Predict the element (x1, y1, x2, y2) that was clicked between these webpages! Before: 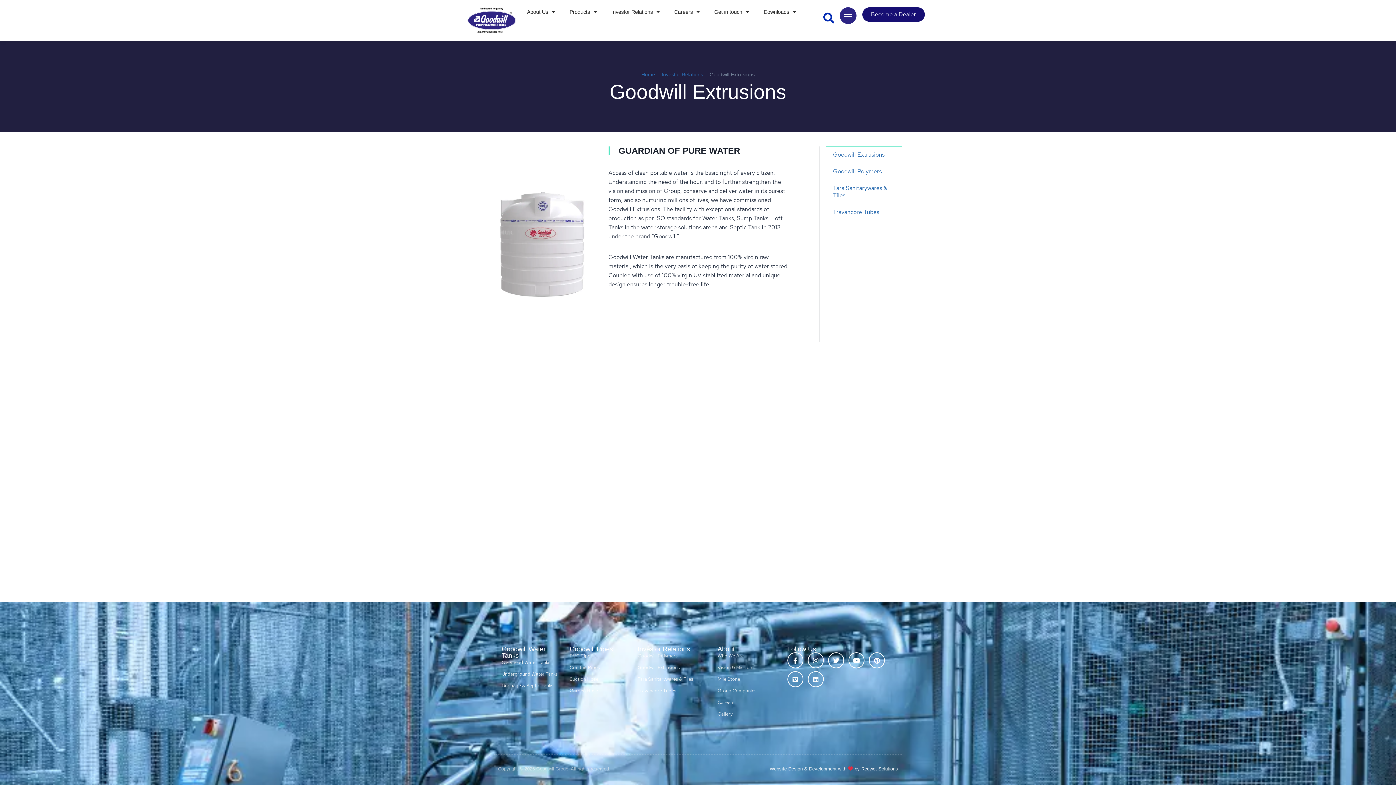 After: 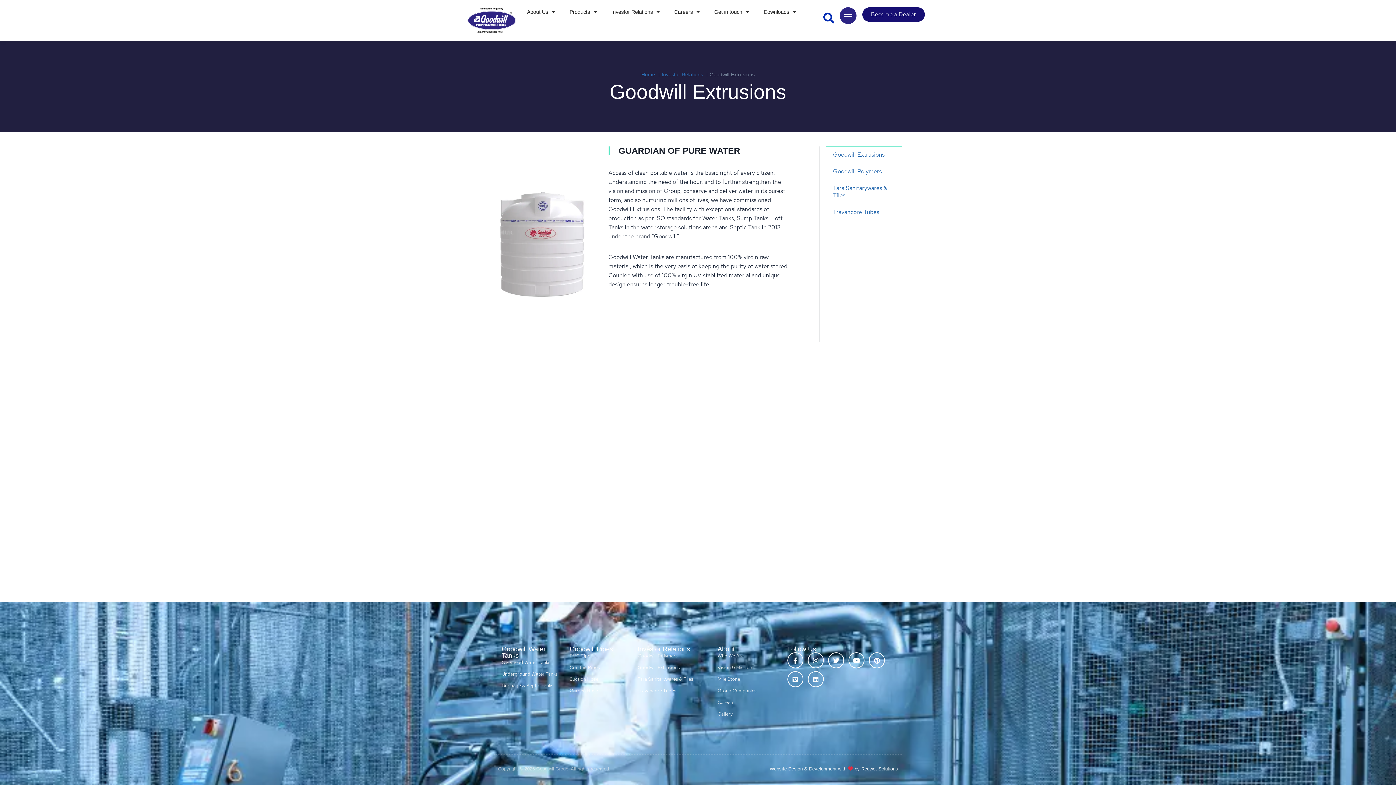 Action: bbox: (825, 146, 902, 163) label: Goodwill Extrusions